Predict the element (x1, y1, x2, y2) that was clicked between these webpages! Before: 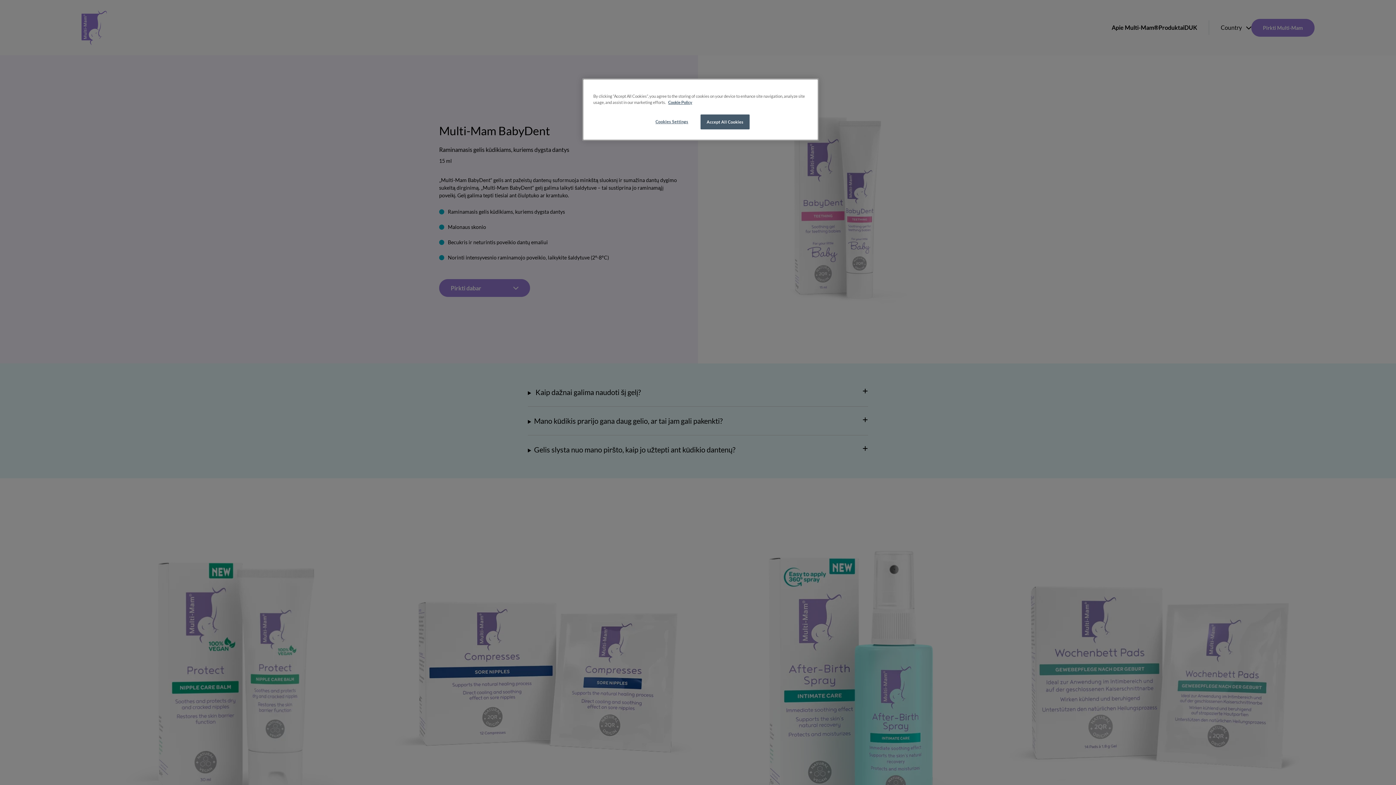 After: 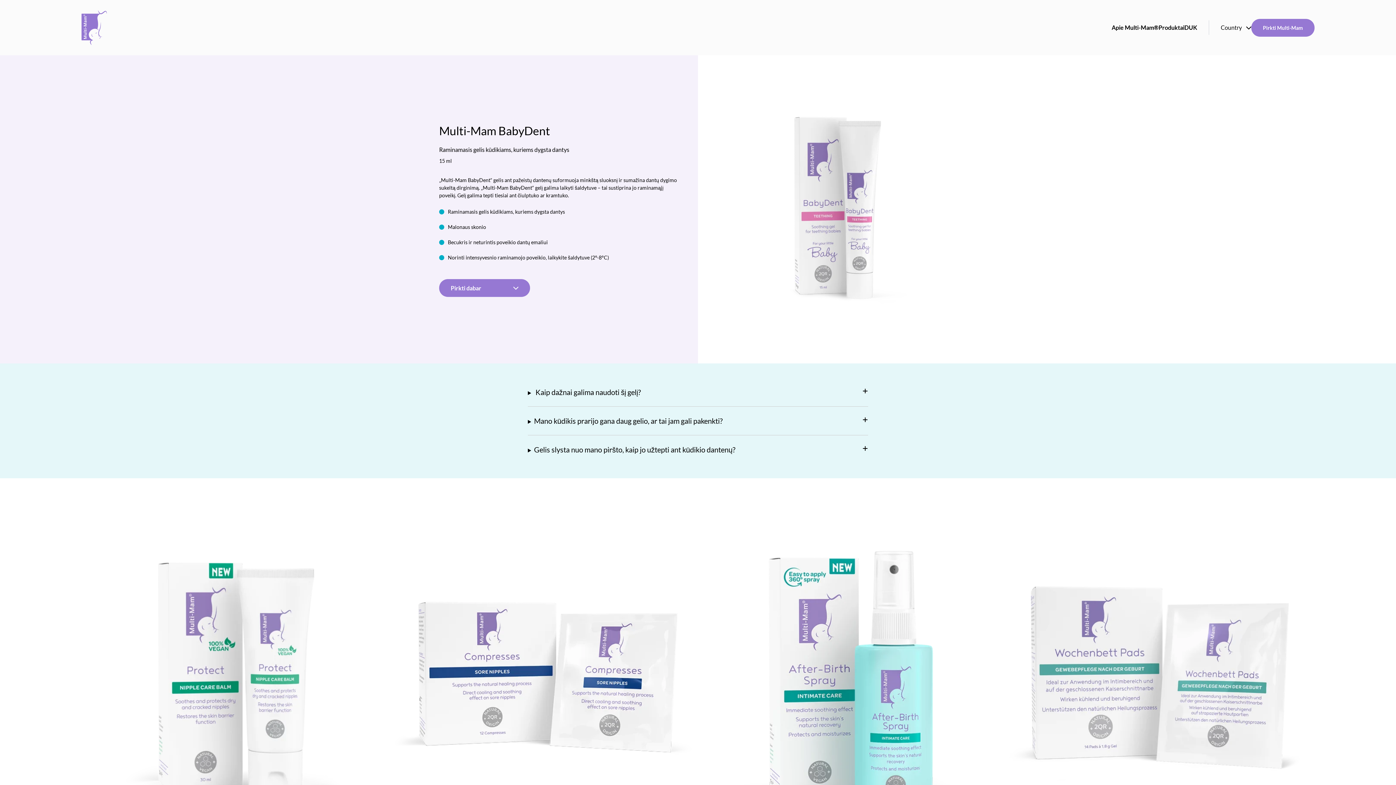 Action: bbox: (700, 114, 749, 129) label: Accept All Cookies